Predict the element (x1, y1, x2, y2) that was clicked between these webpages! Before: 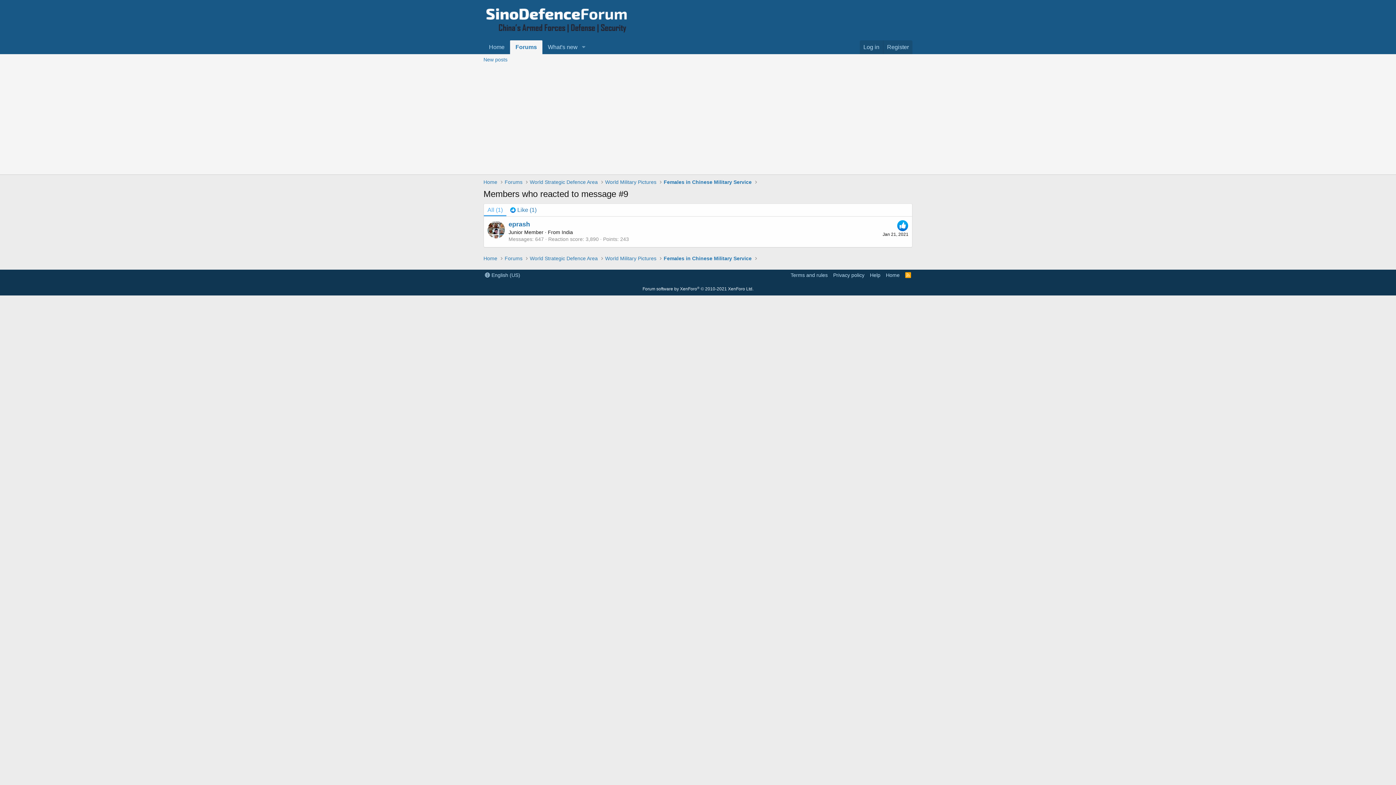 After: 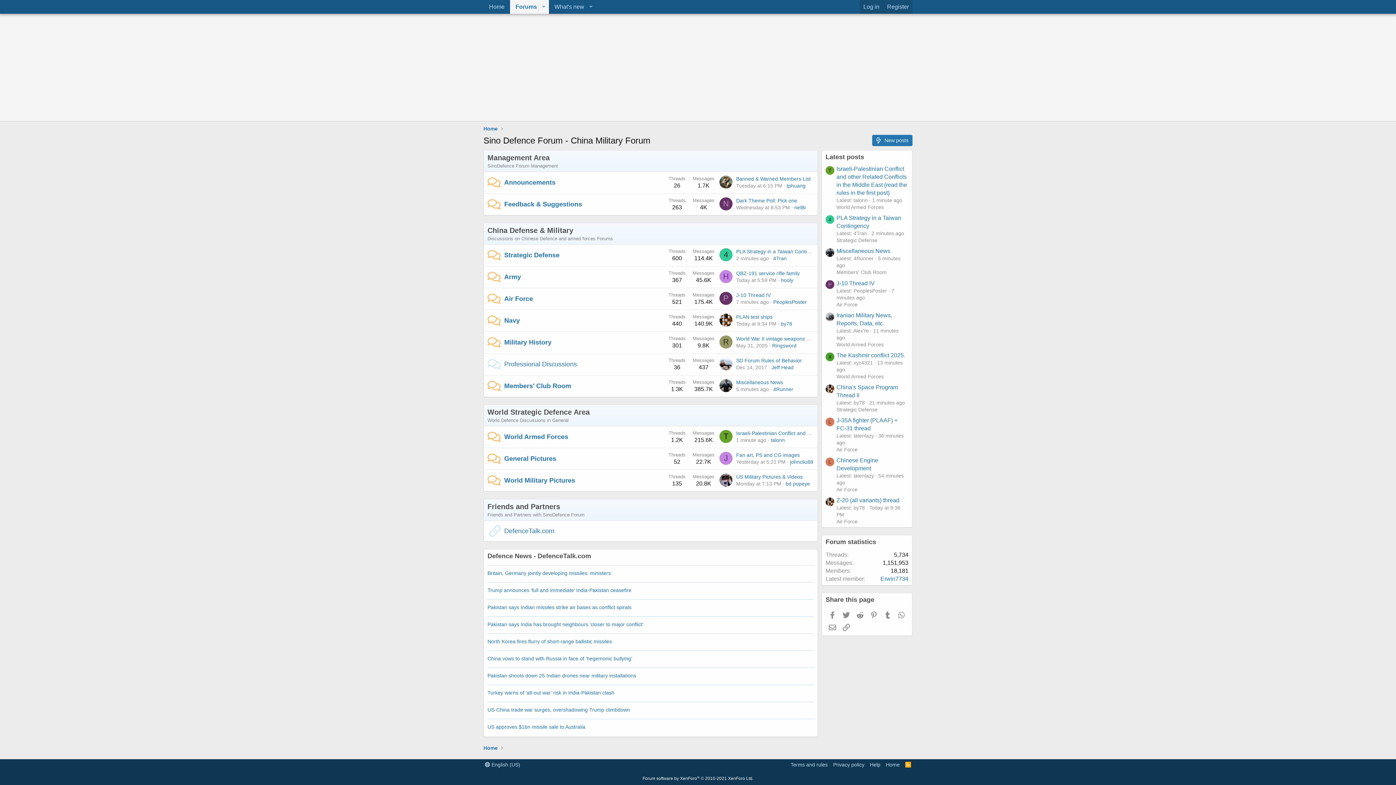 Action: label: World Strategic Defence Area bbox: (529, 254, 597, 262)